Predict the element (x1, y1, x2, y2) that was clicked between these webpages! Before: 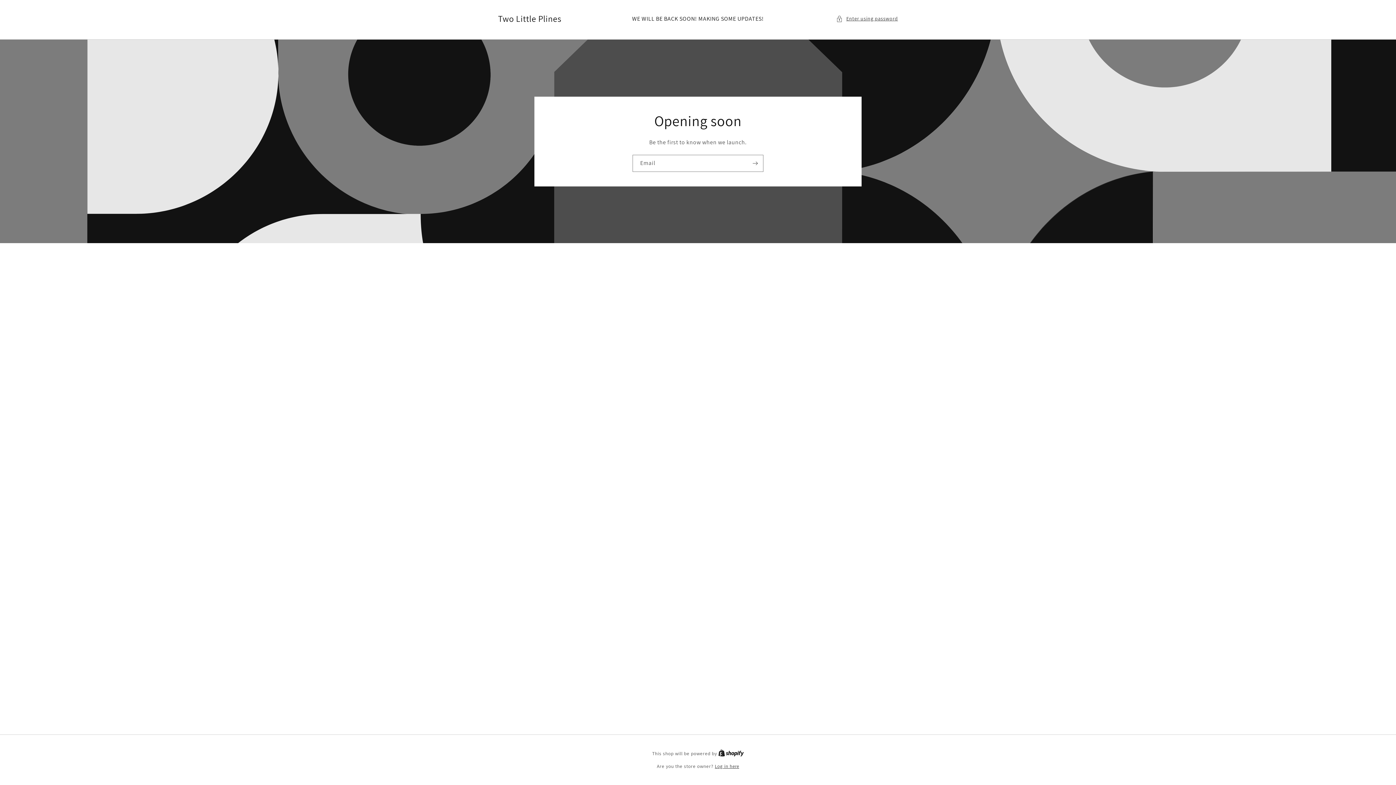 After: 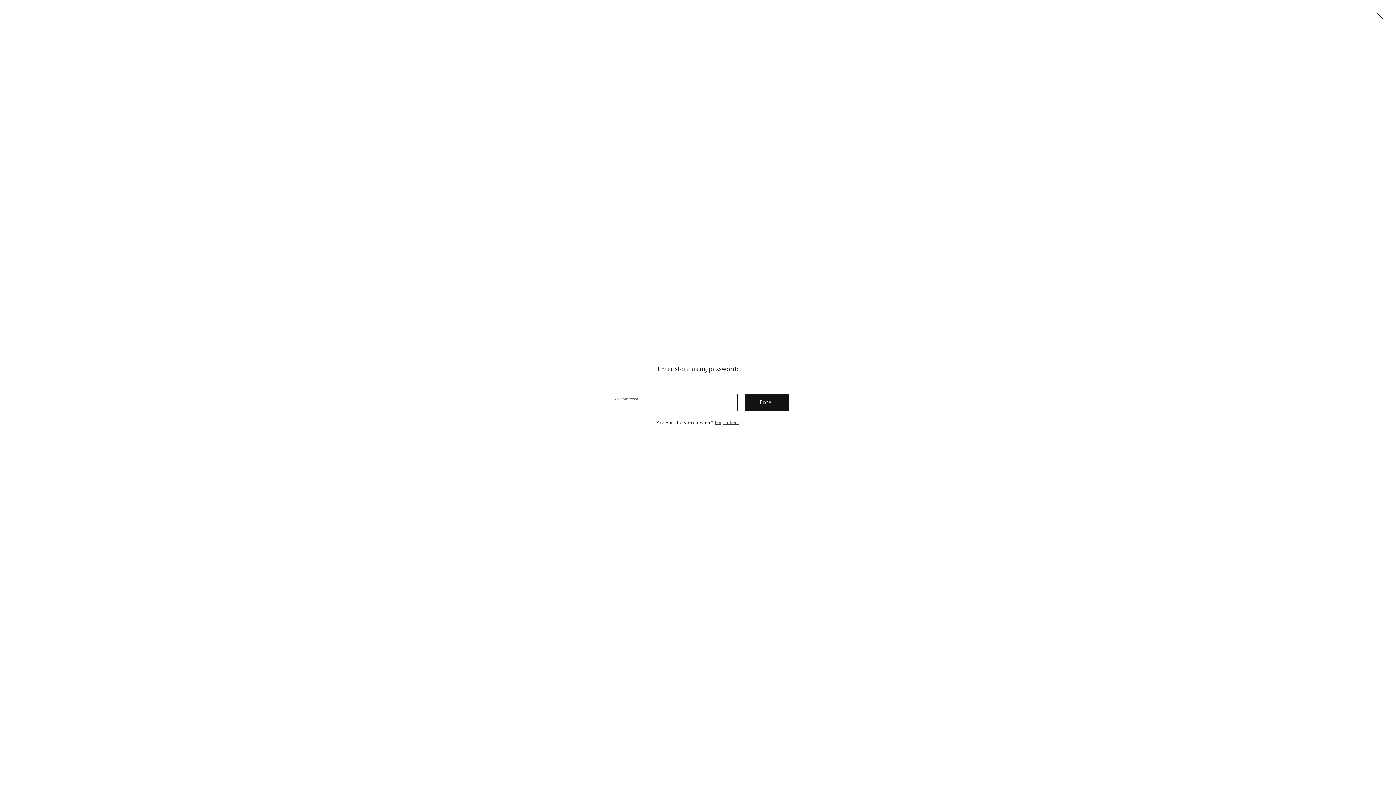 Action: label: Enter using password bbox: (836, 14, 898, 23)